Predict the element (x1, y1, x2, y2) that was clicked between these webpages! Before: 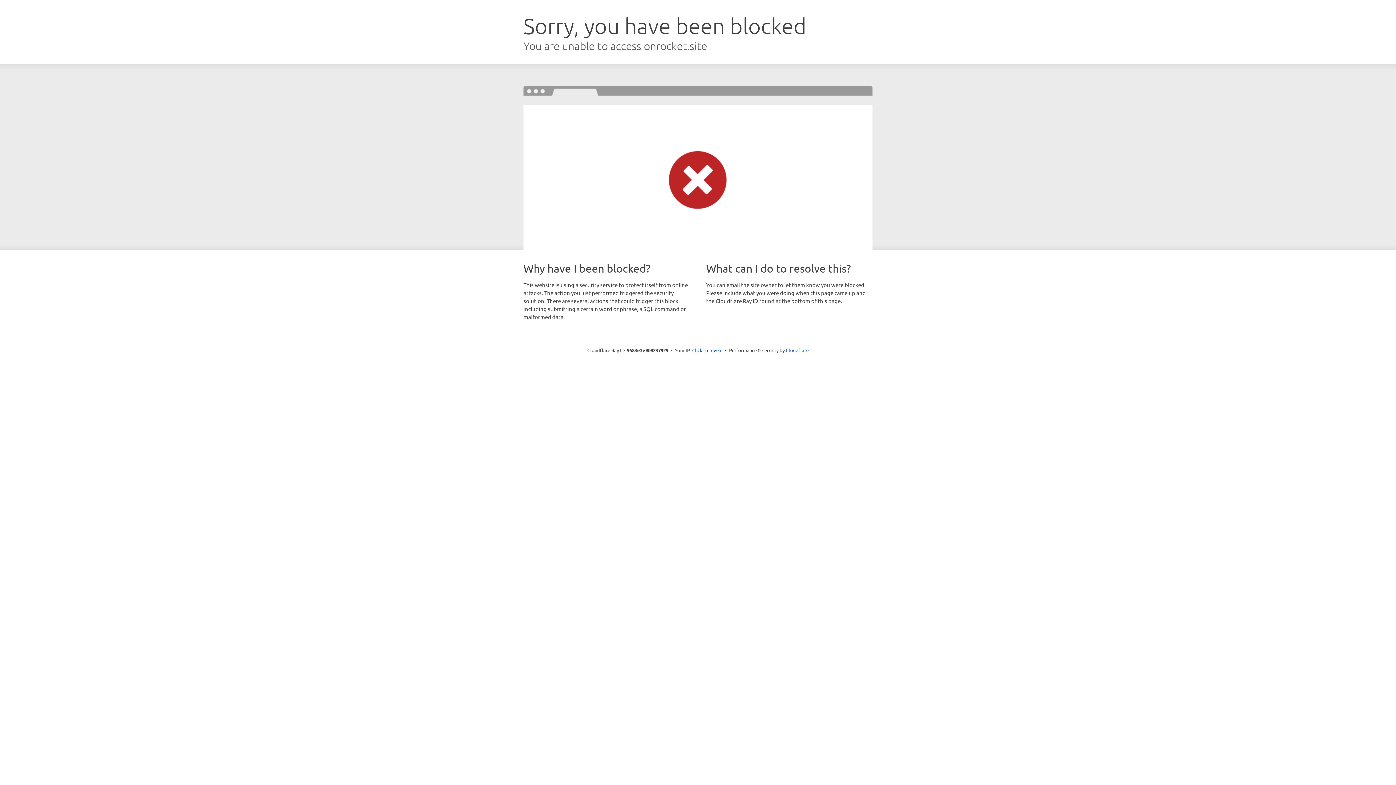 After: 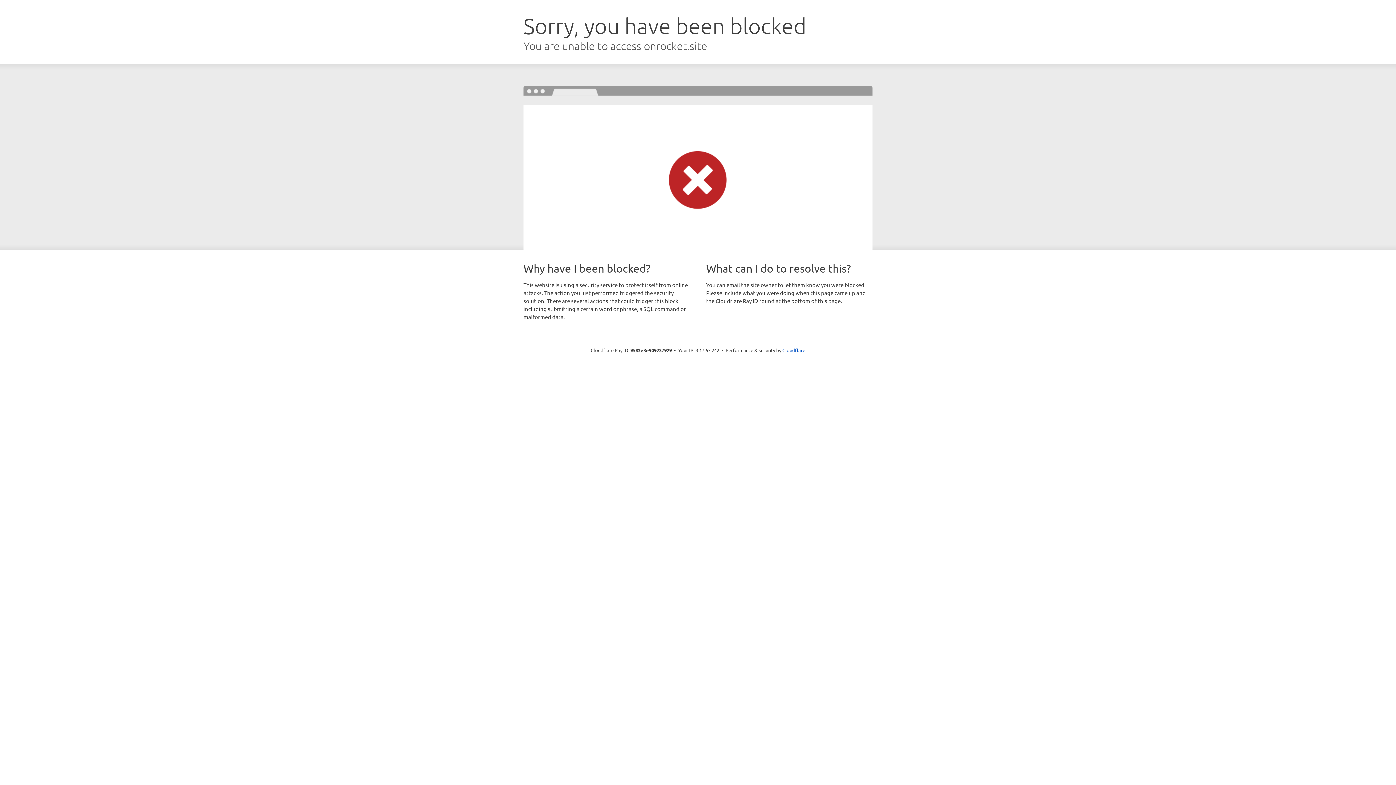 Action: bbox: (692, 346, 722, 353) label: Click to reveal